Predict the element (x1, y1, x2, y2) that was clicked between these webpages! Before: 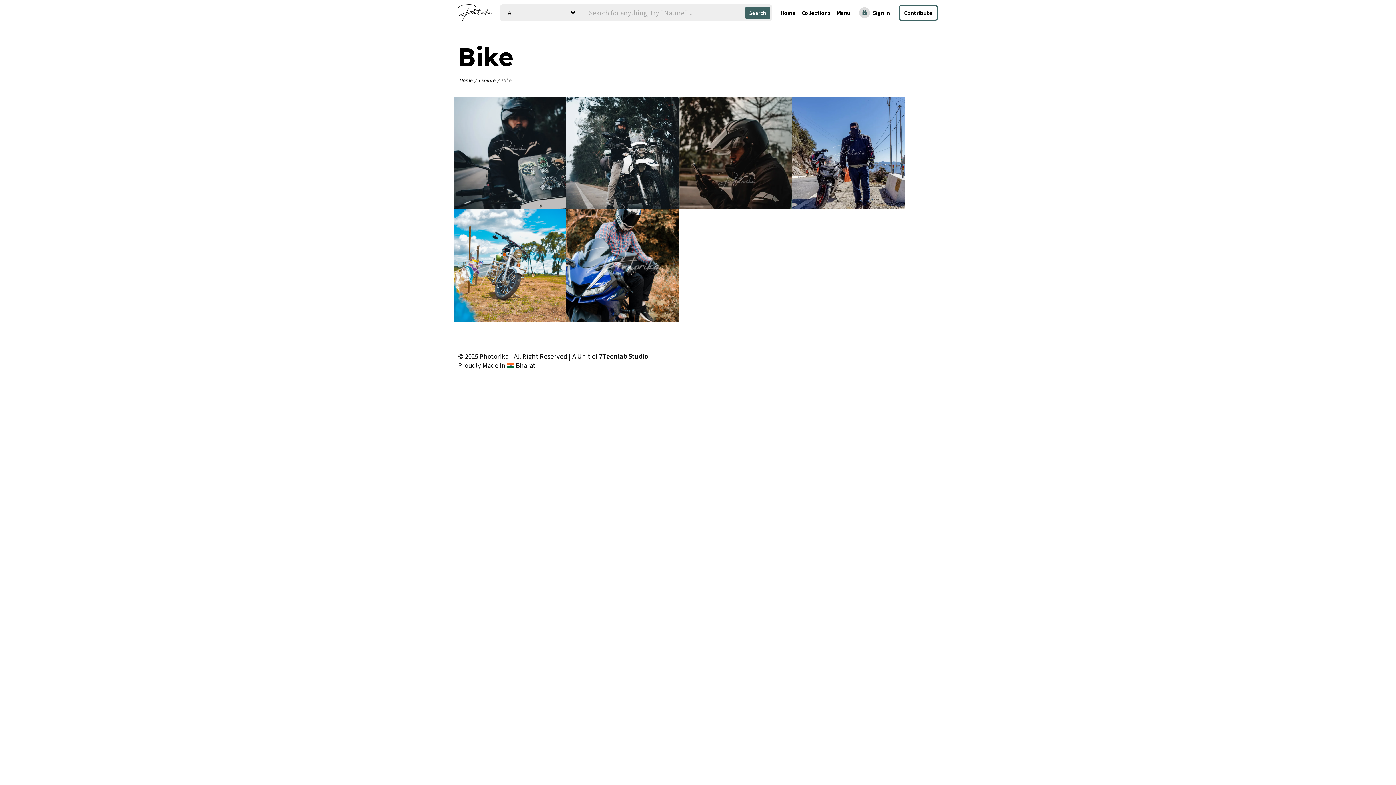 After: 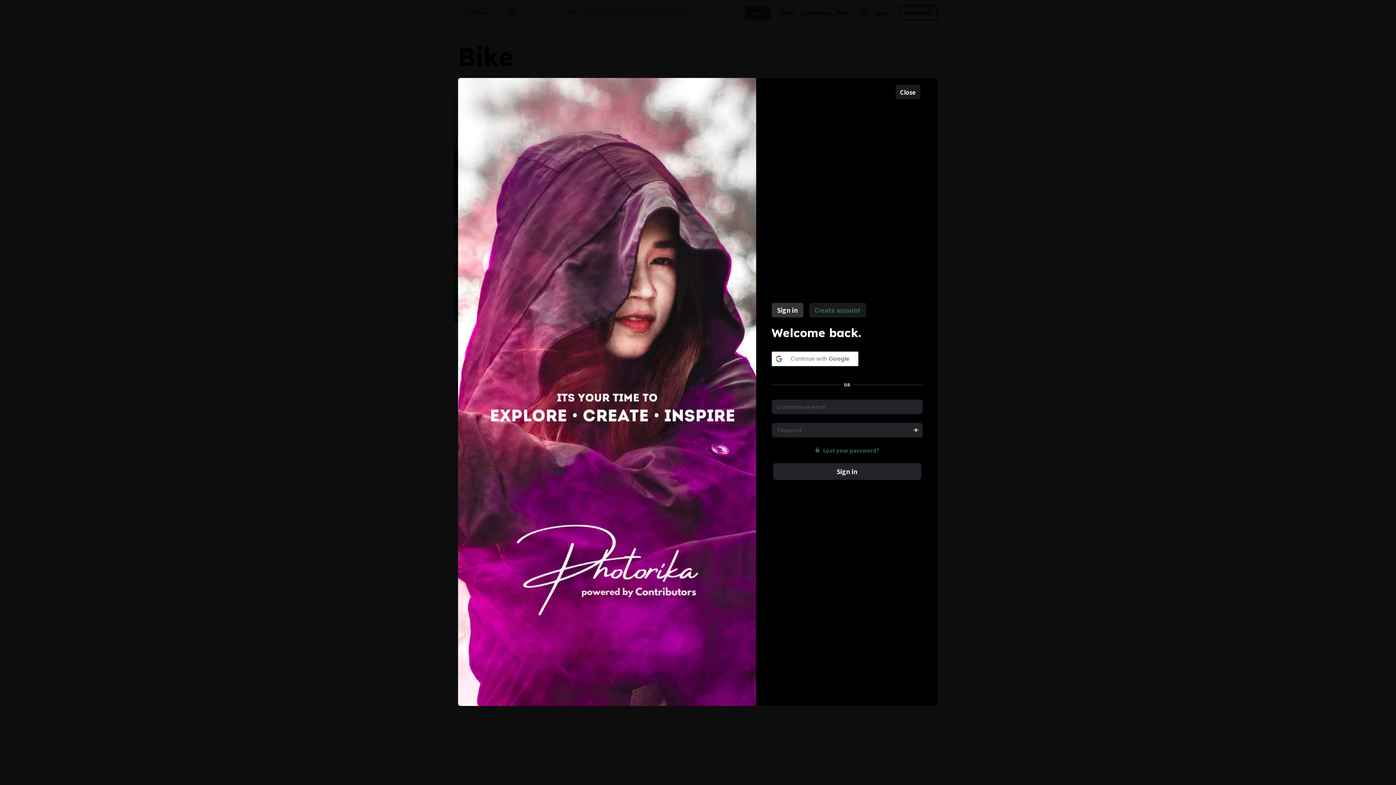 Action: bbox: (664, 100, 673, 113) label: bookmark